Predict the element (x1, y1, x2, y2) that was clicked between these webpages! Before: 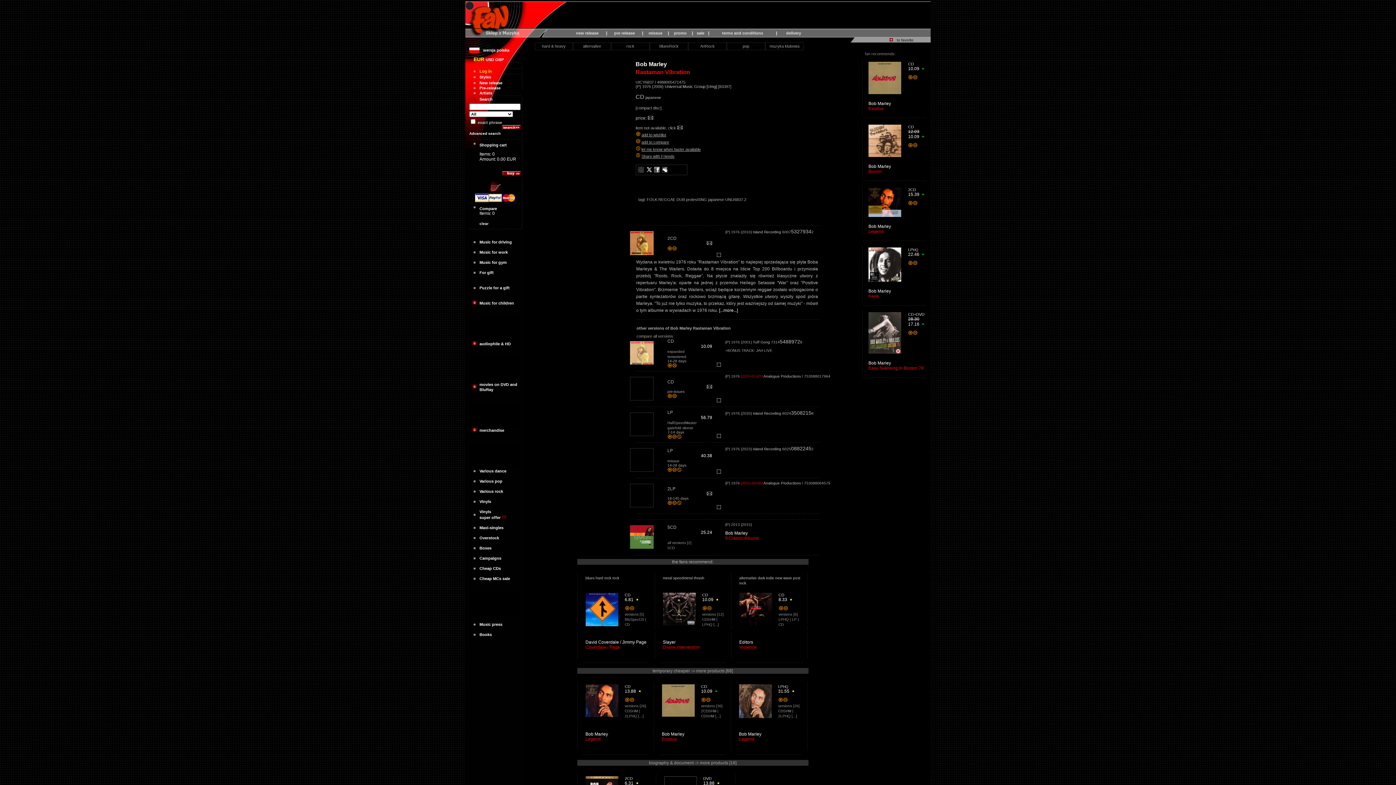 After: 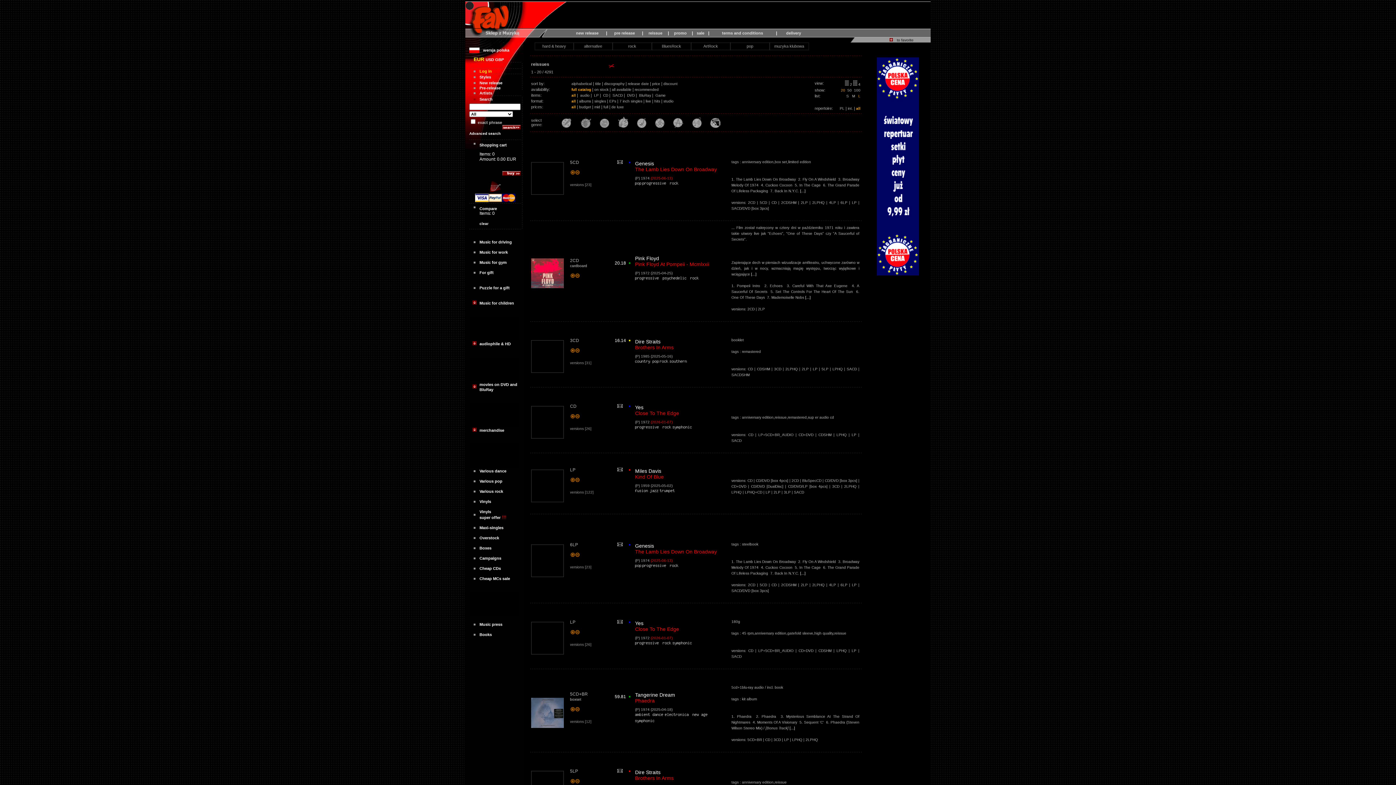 Action: bbox: (648, 30, 662, 35) label: reissue